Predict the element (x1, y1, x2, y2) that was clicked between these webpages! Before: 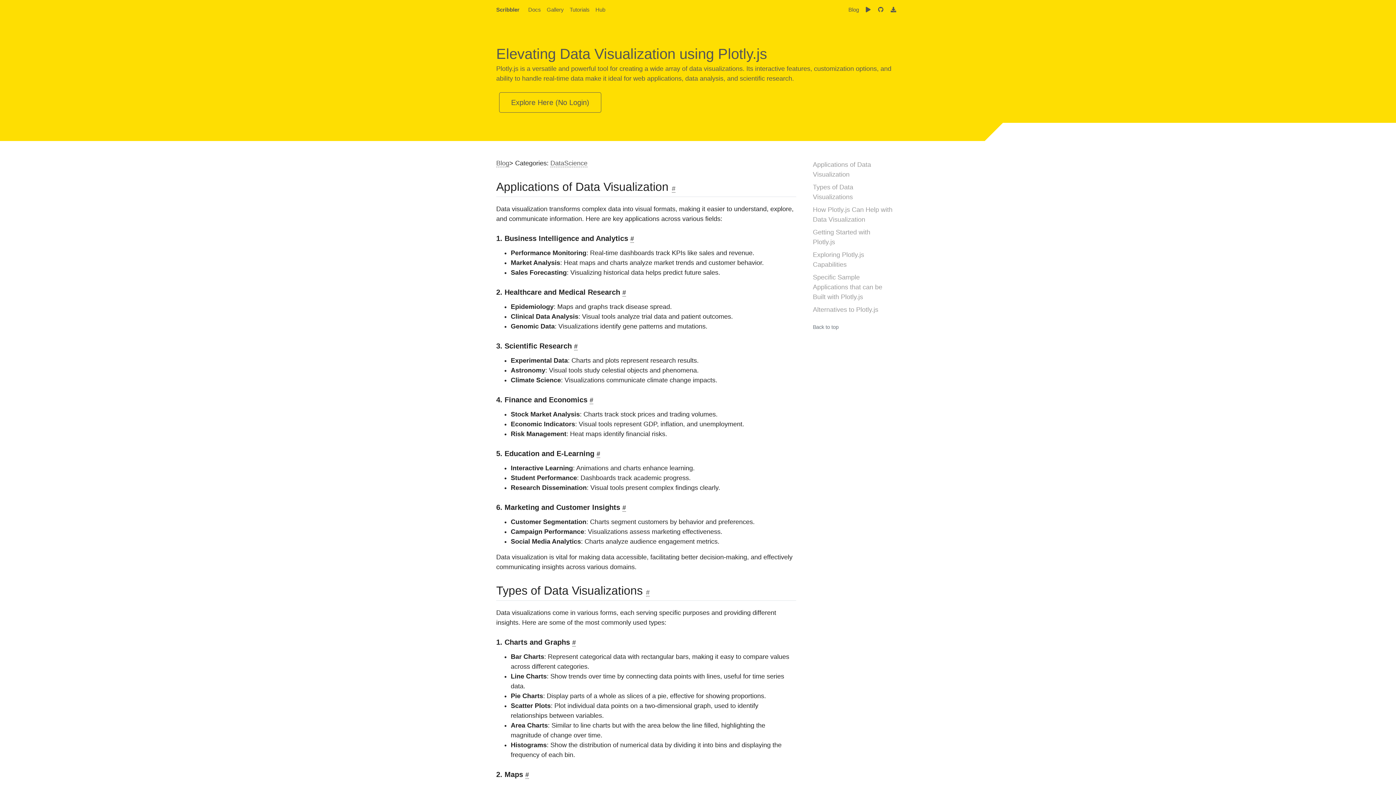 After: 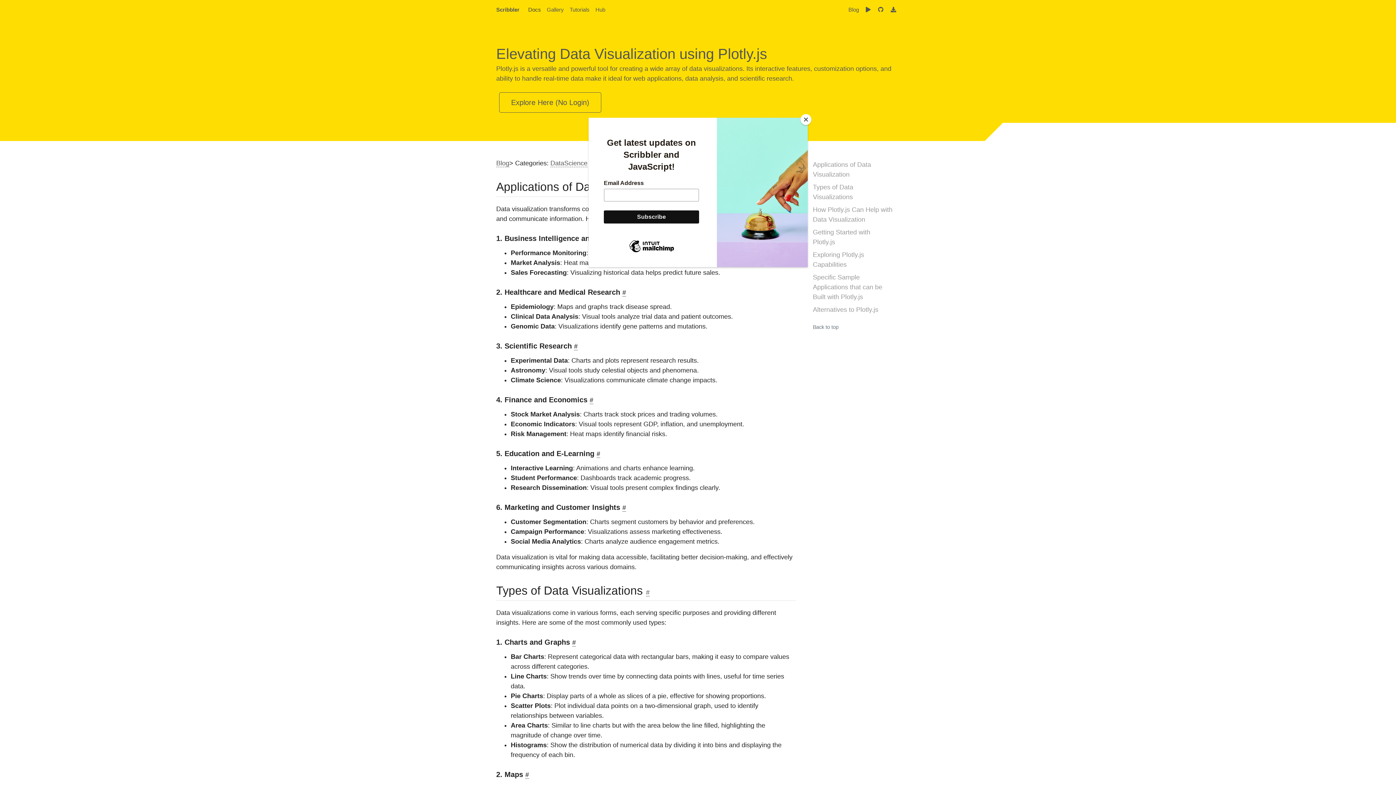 Action: bbox: (525, 2, 544, 16) label: Toggle navigation